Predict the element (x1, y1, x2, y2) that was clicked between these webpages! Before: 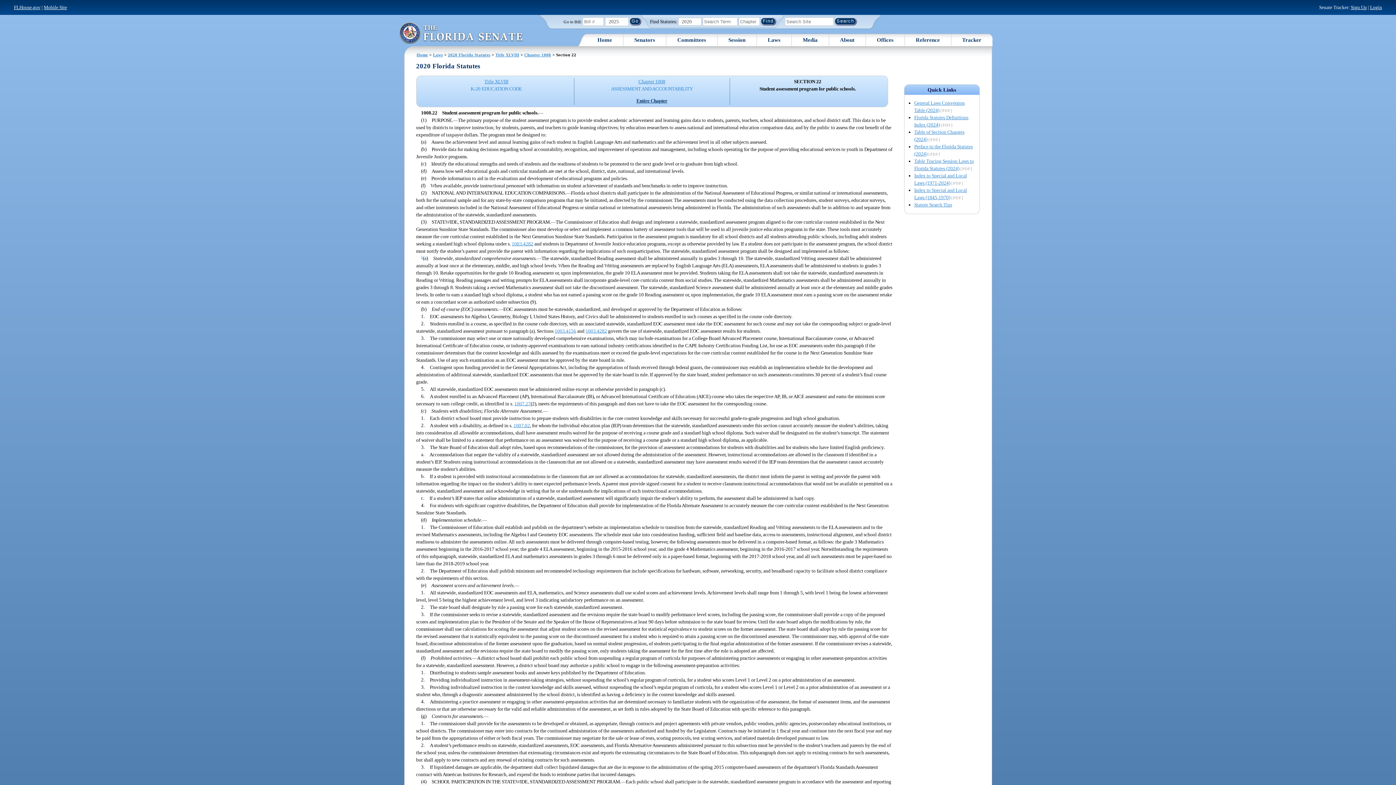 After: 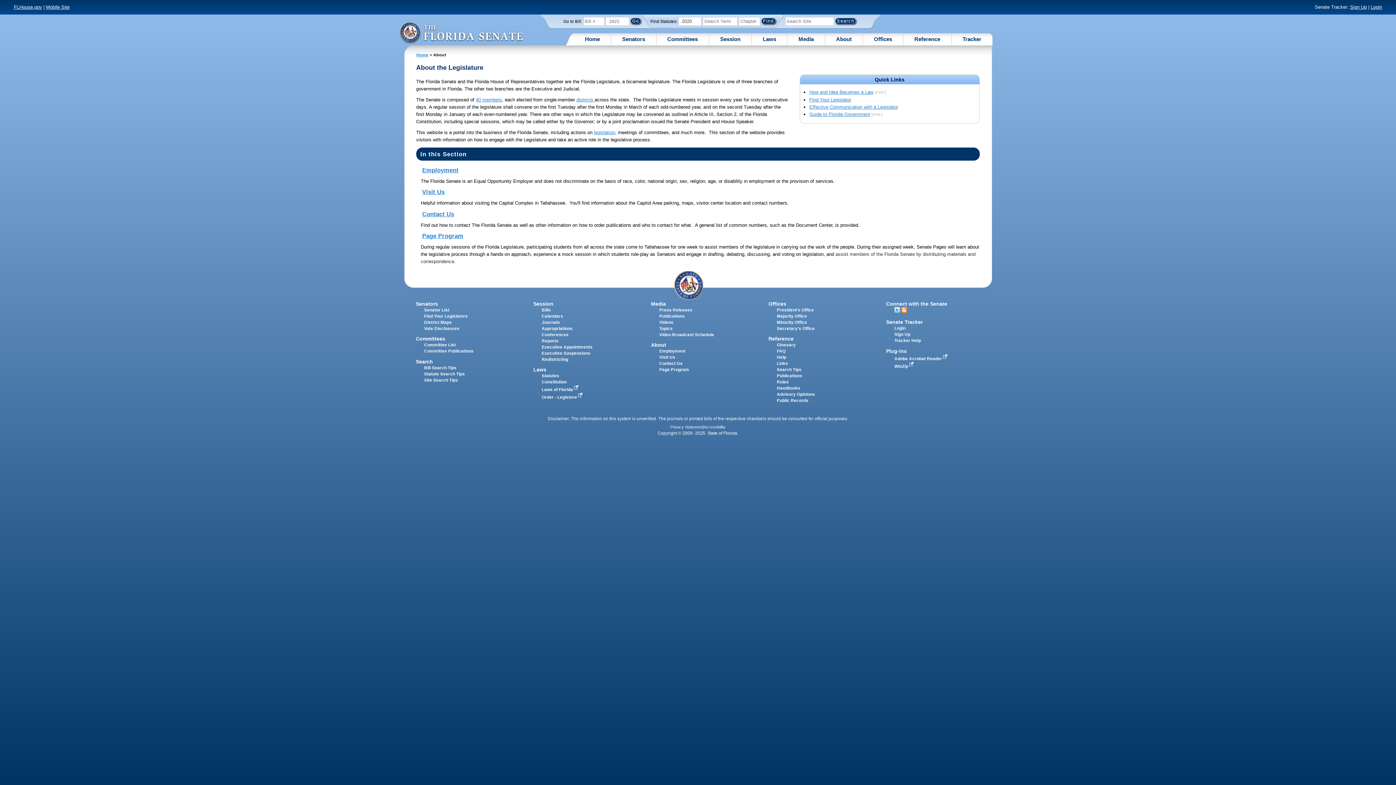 Action: label: About bbox: (840, 36, 854, 43)